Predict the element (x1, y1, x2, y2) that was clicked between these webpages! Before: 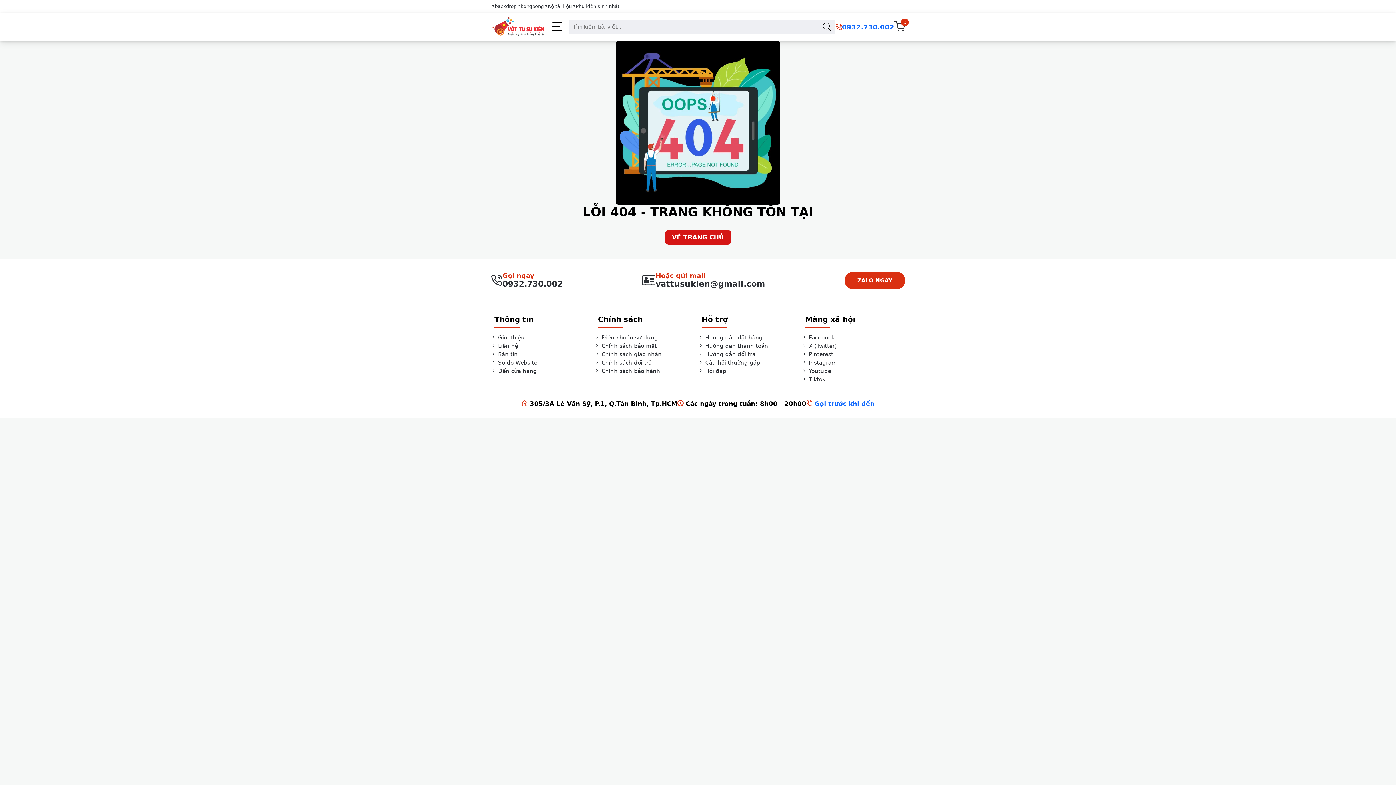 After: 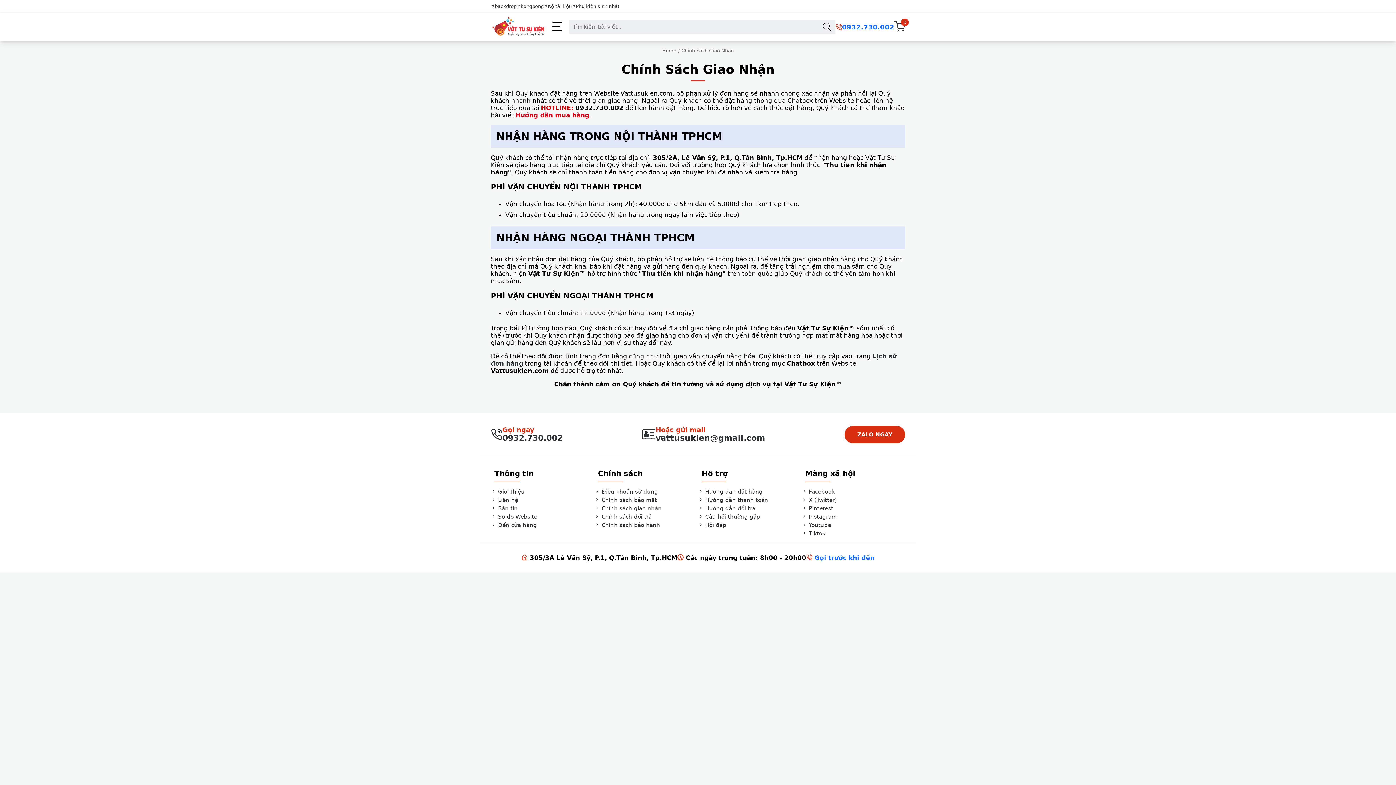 Action: label: Chính sách giao nhận bbox: (594, 351, 661, 357)